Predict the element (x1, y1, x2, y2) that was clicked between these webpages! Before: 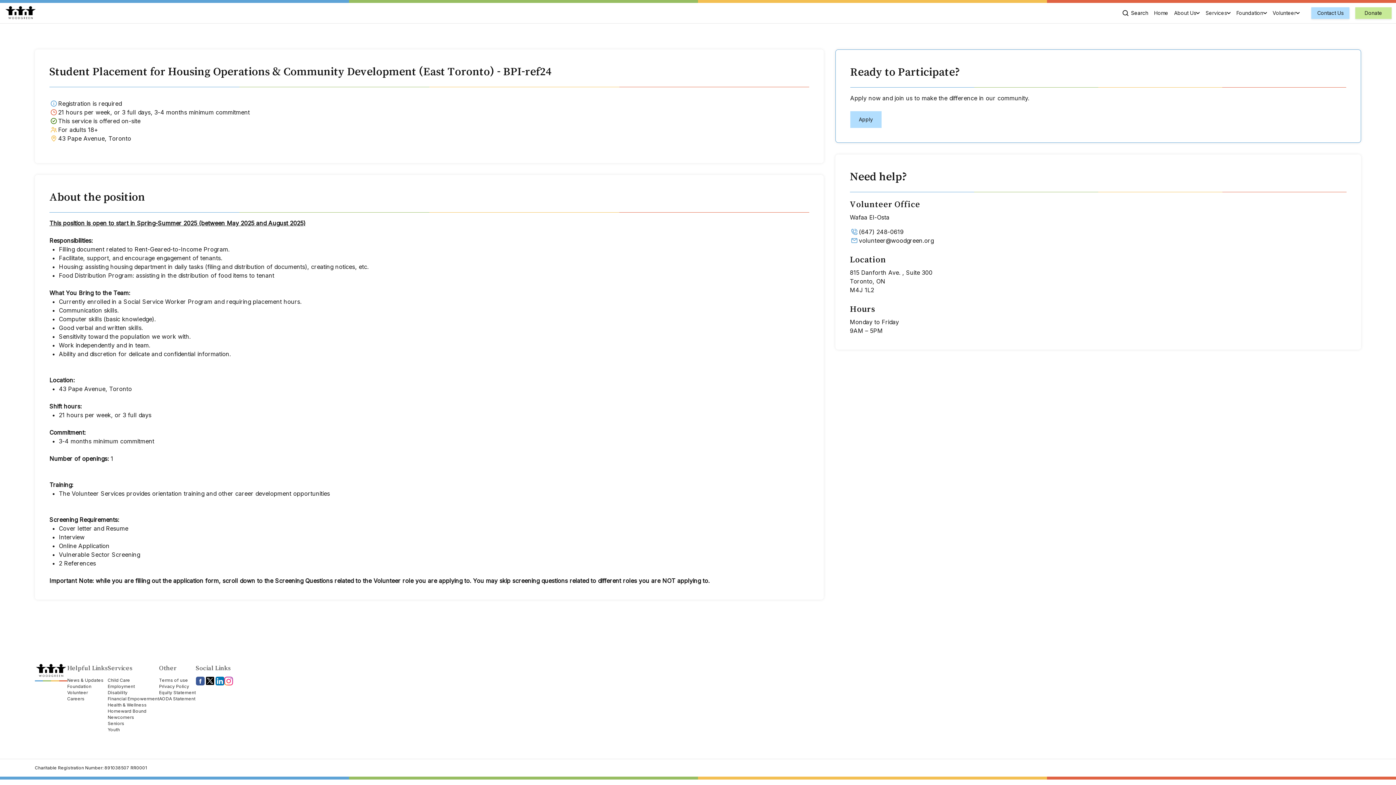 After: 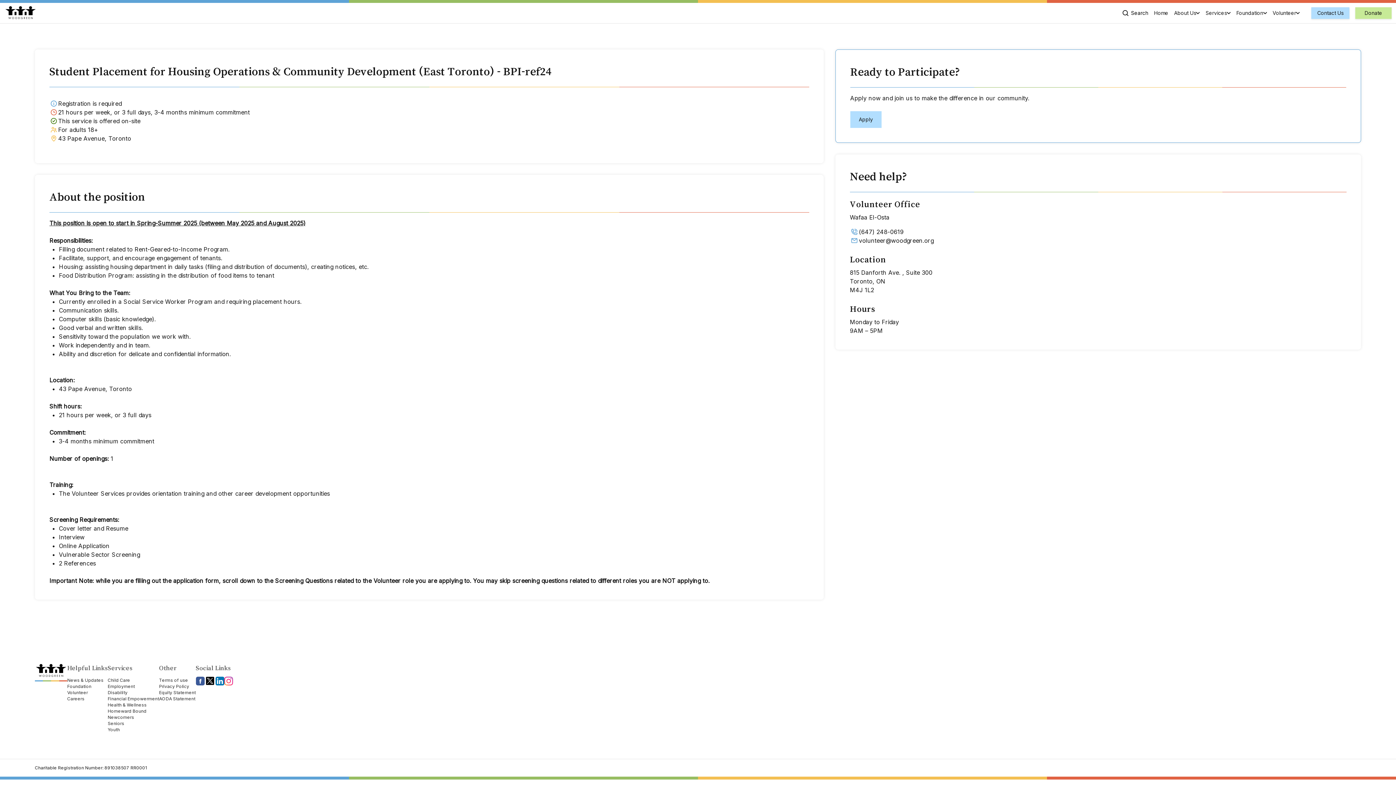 Action: bbox: (204, 677, 215, 688)